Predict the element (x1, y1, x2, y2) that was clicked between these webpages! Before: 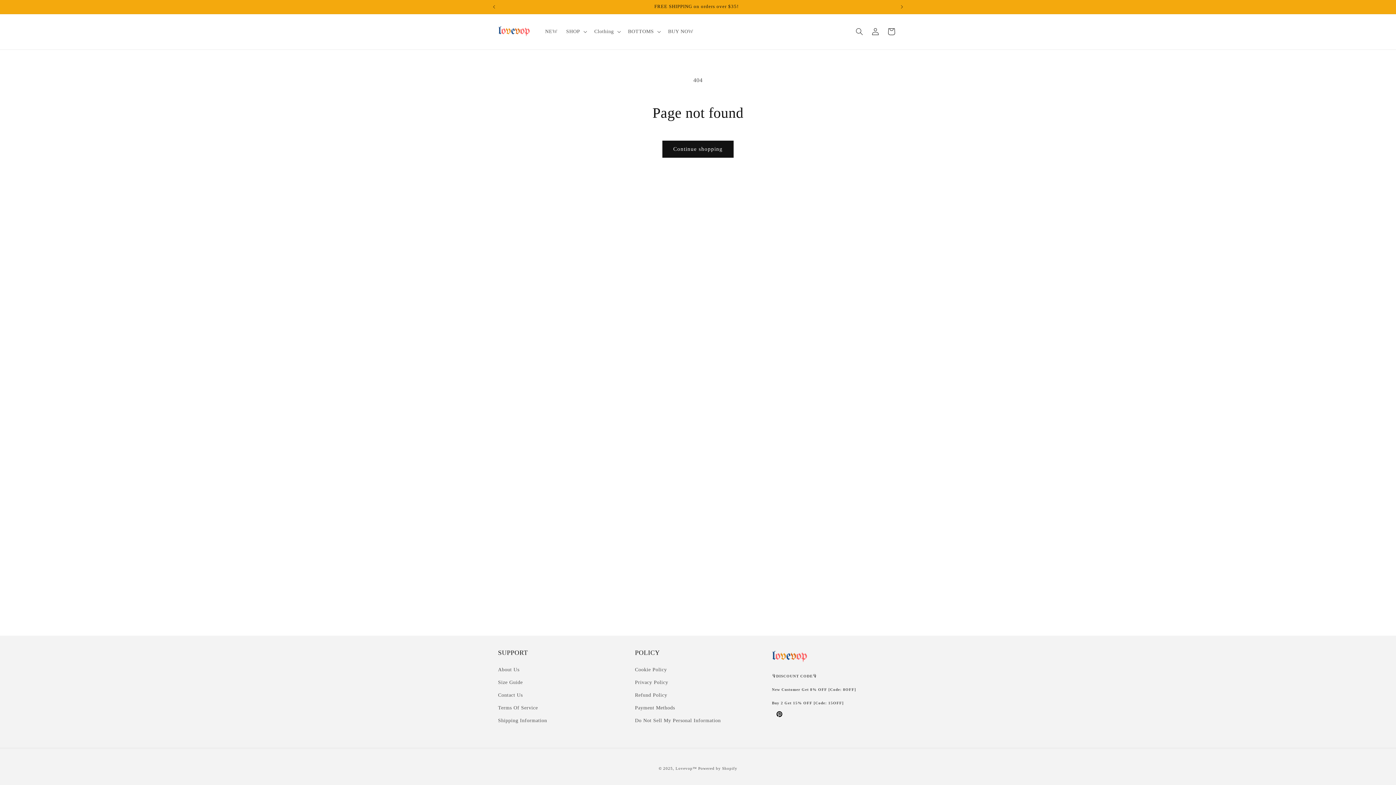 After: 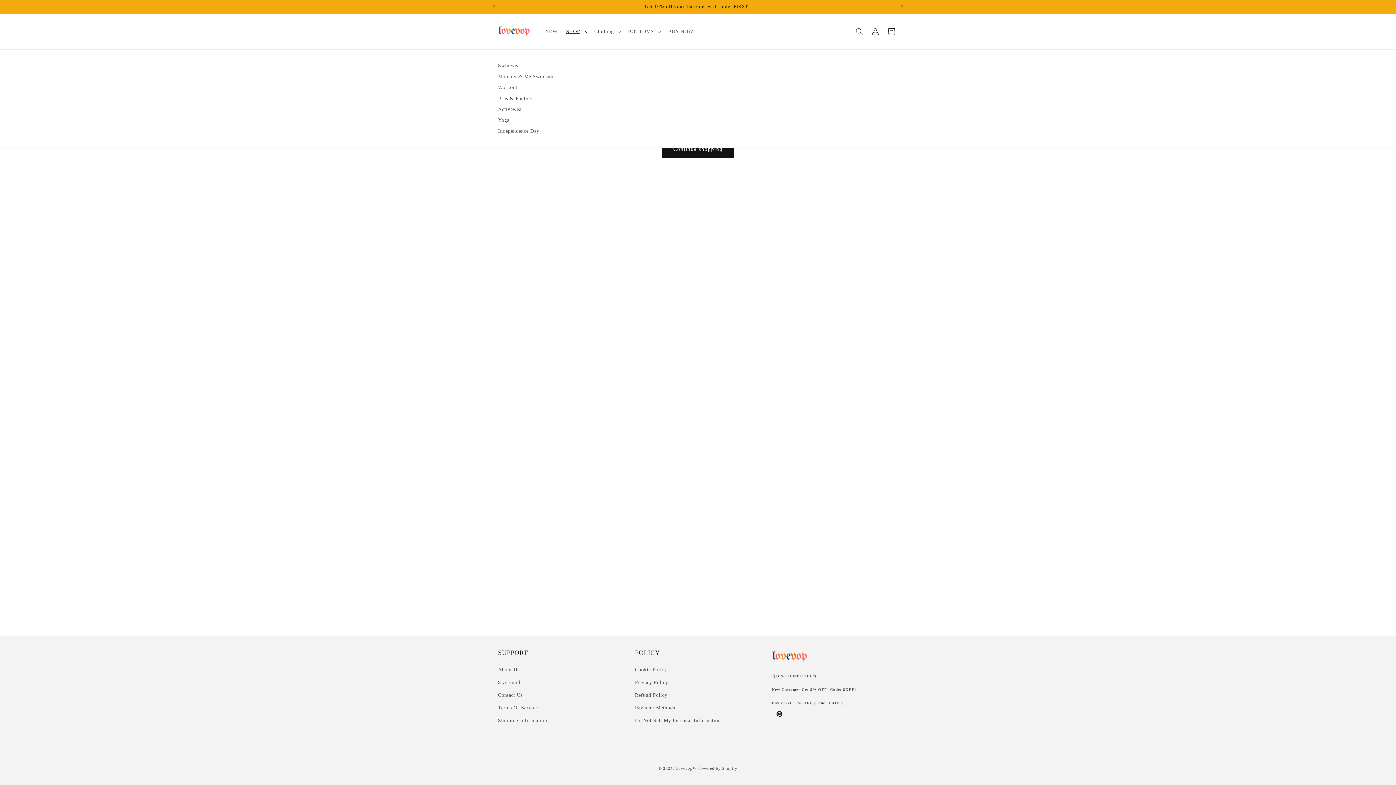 Action: bbox: (561, 24, 590, 39) label: SHOP